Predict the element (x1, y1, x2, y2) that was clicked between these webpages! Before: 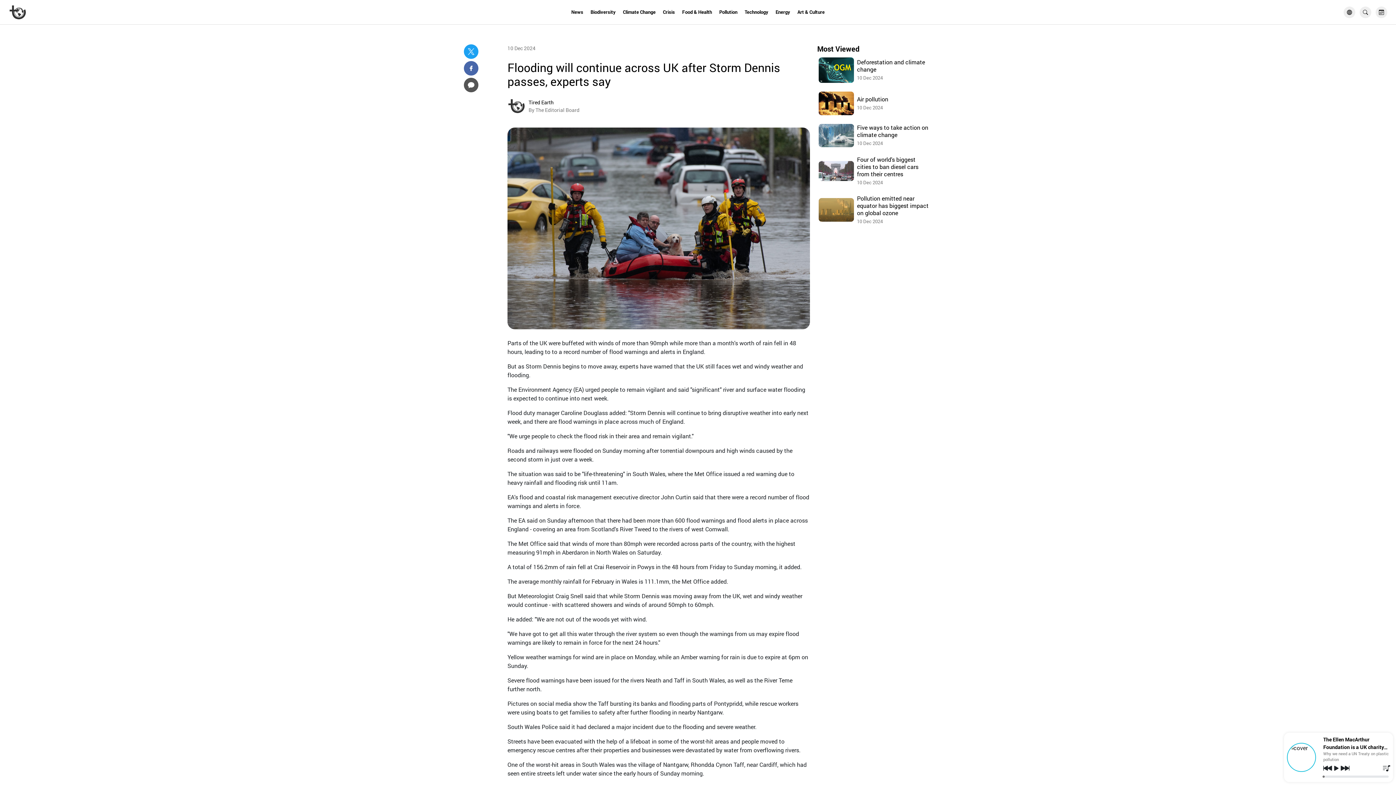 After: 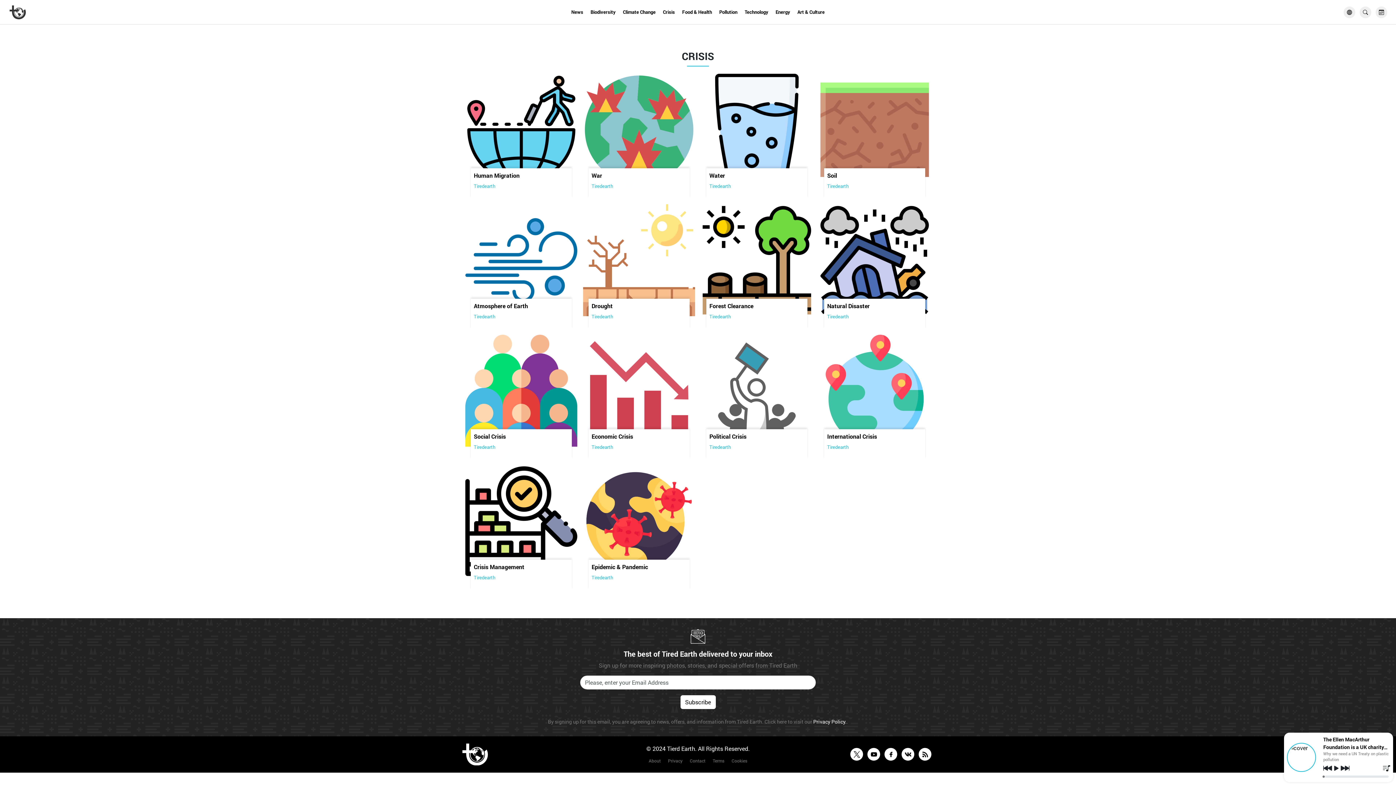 Action: label: Crisis bbox: (663, 0, 675, 24)